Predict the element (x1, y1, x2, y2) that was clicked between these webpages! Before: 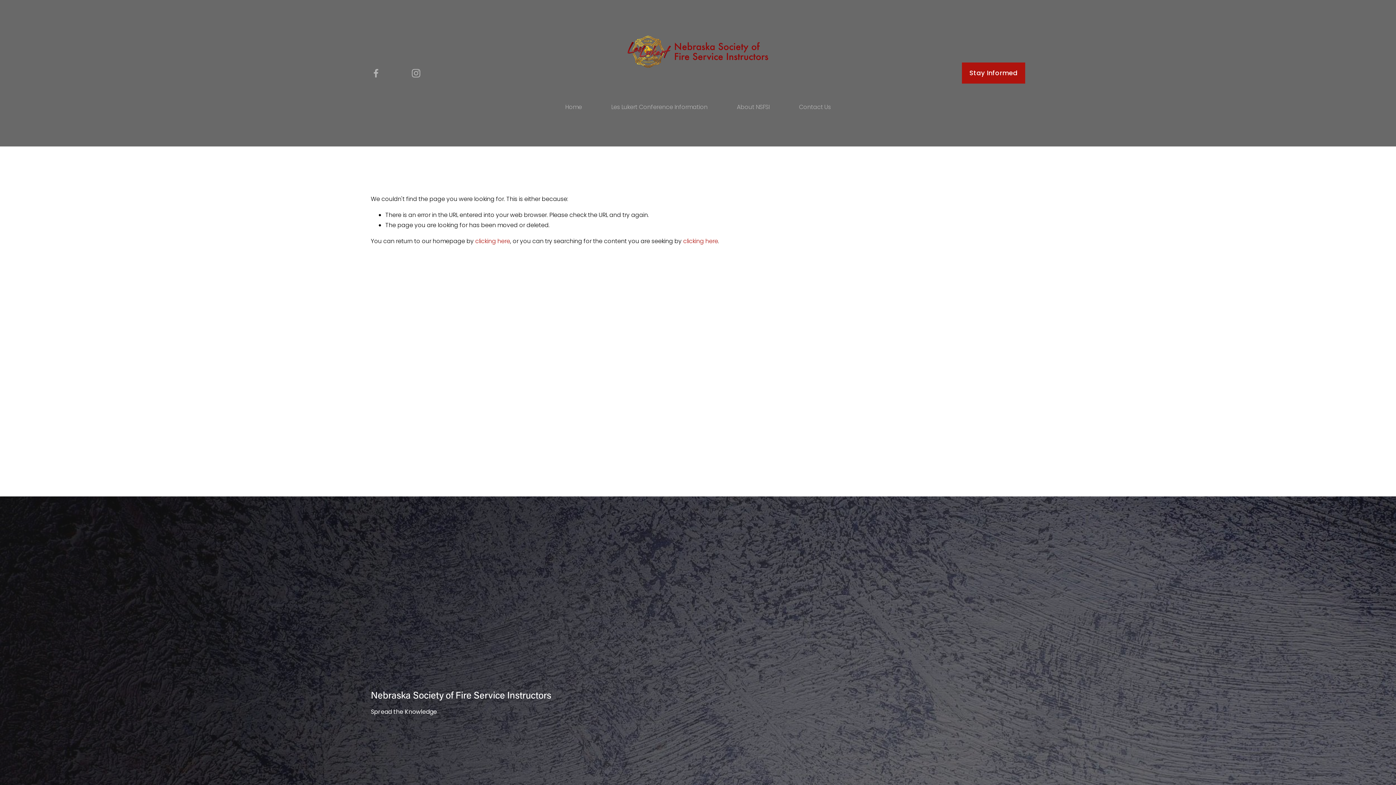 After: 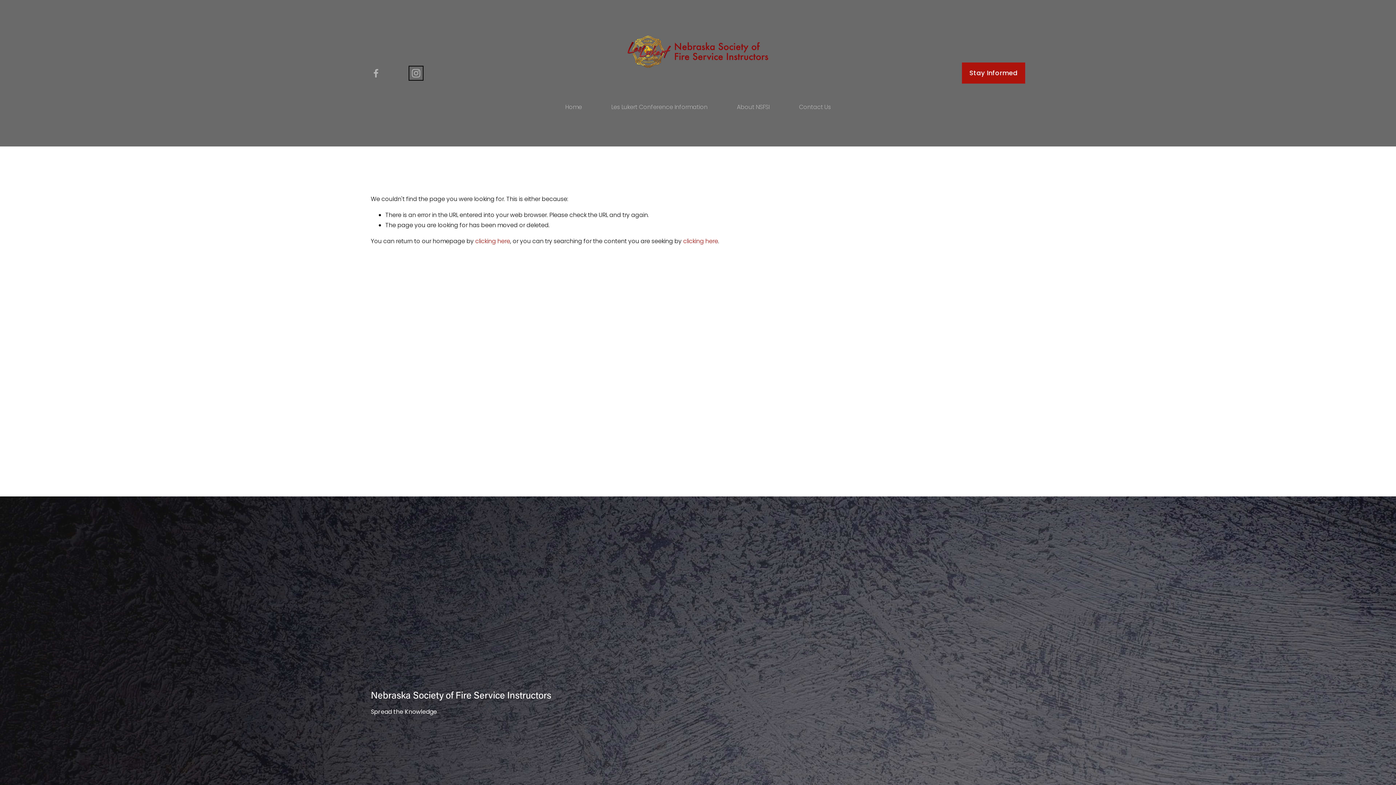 Action: bbox: (410, 67, 421, 78) label: Instagram